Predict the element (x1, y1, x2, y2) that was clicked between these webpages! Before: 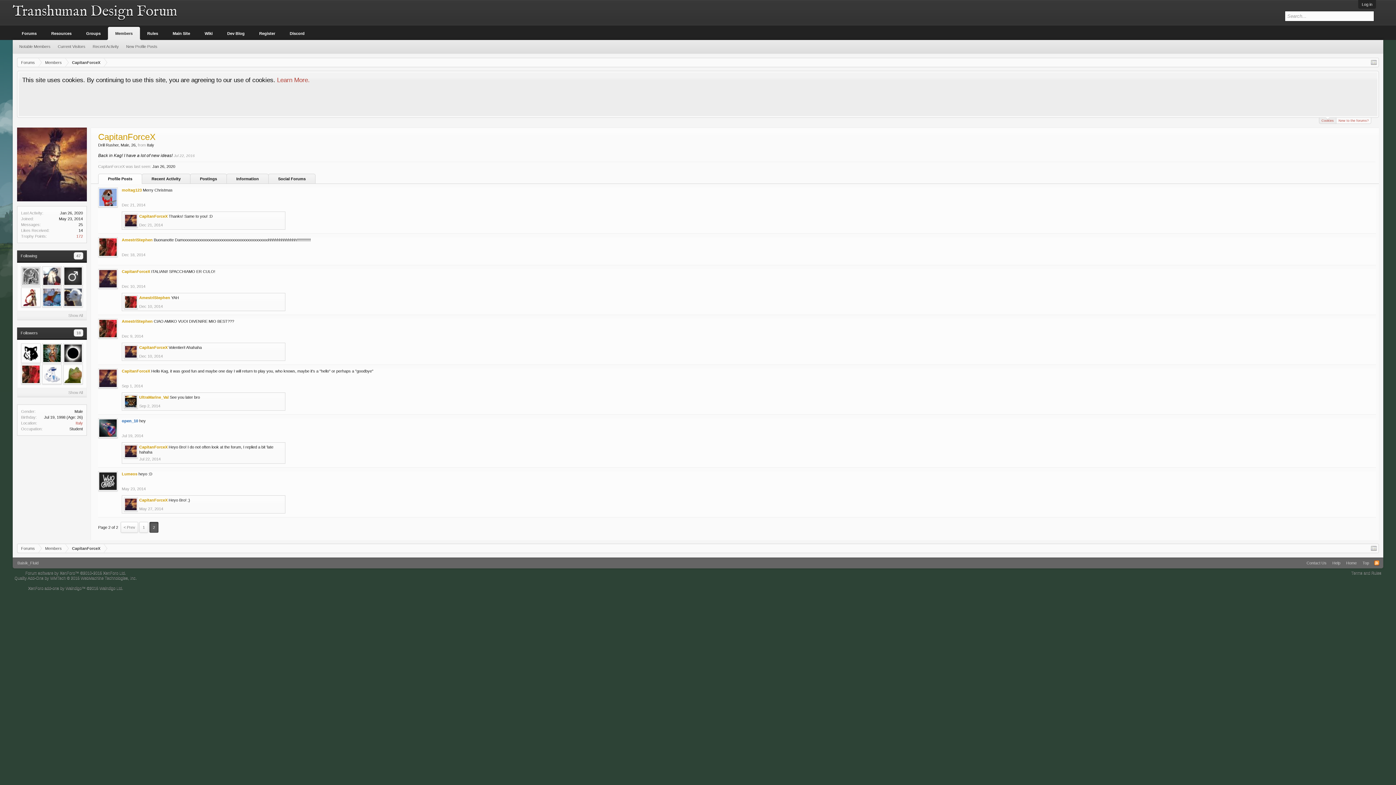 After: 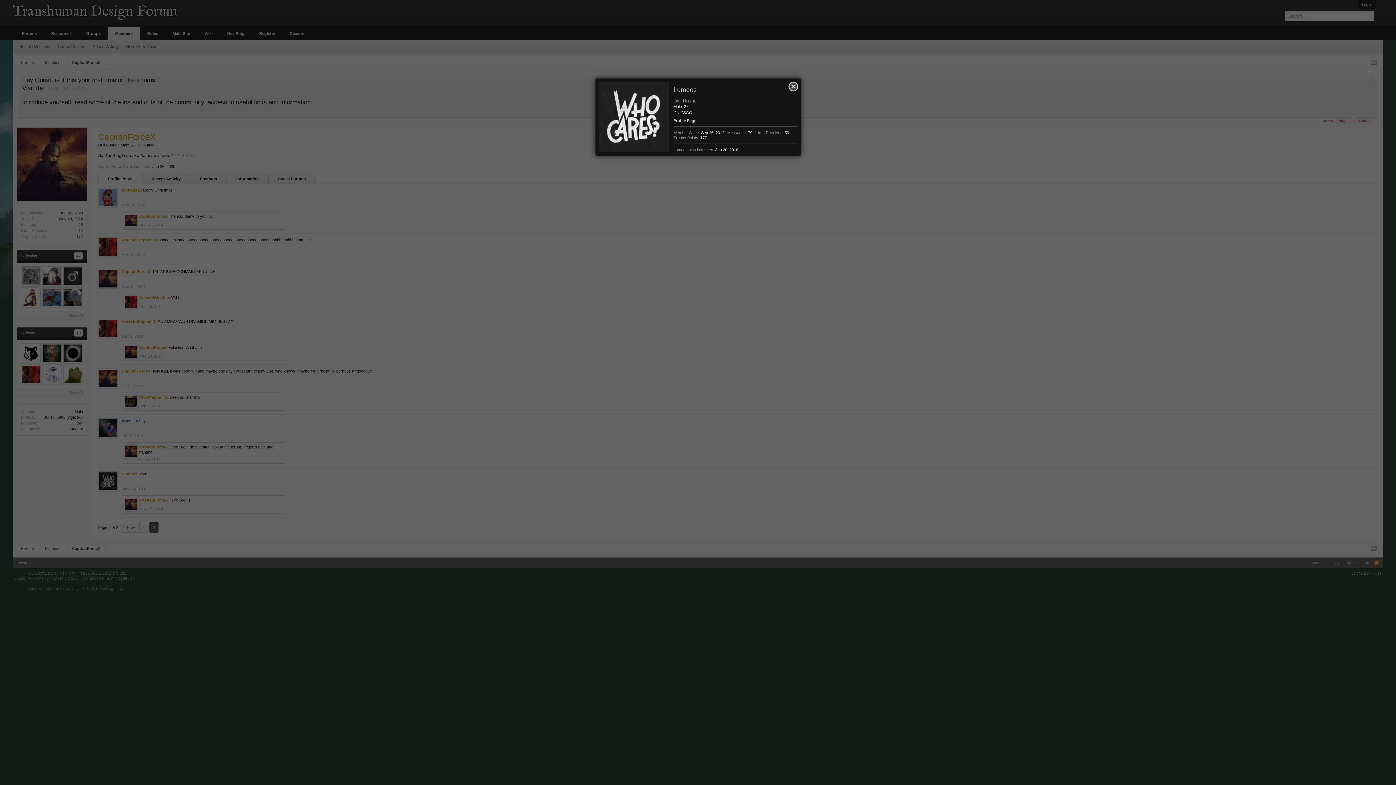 Action: bbox: (121, 472, 137, 476) label: Lumeos